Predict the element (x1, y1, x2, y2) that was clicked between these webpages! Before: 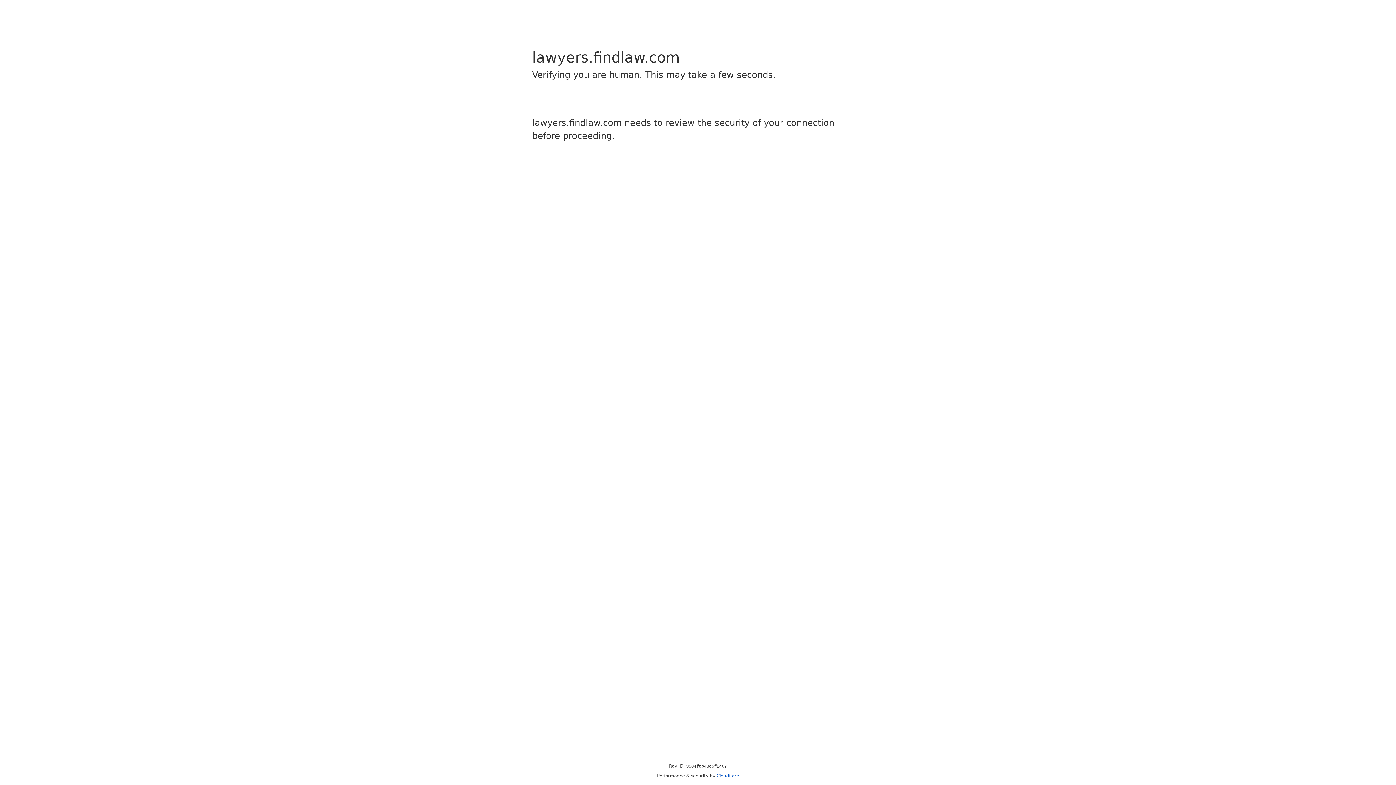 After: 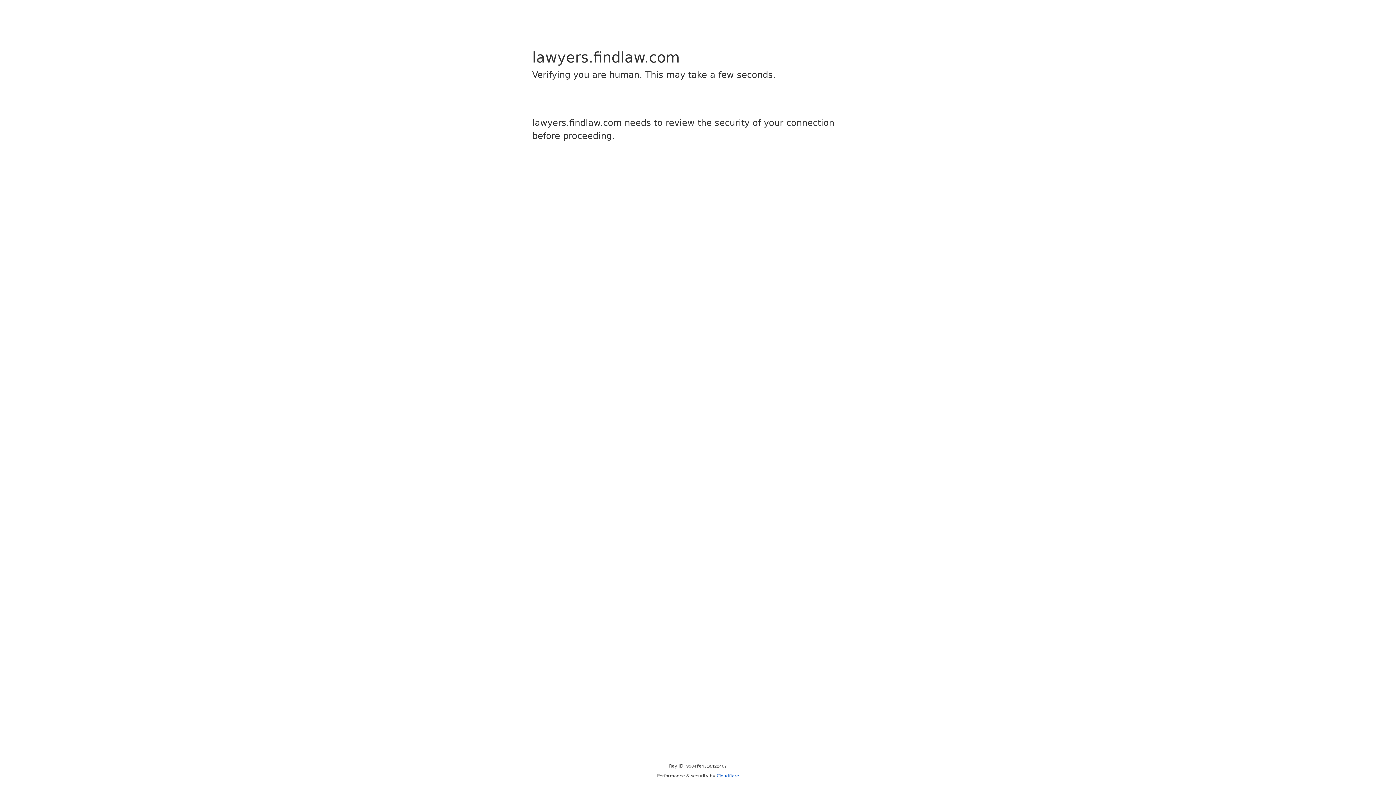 Action: bbox: (716, 773, 739, 778) label: Cloudflare